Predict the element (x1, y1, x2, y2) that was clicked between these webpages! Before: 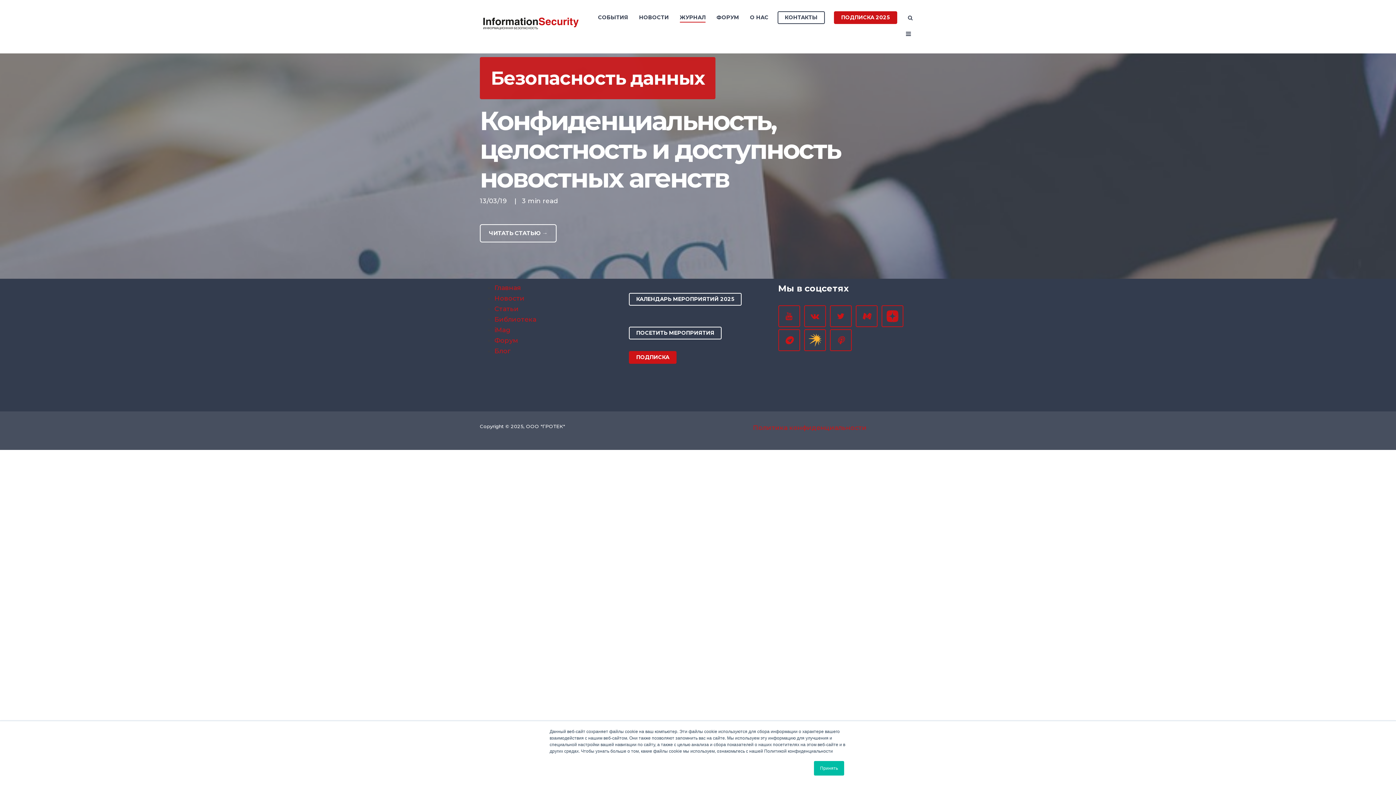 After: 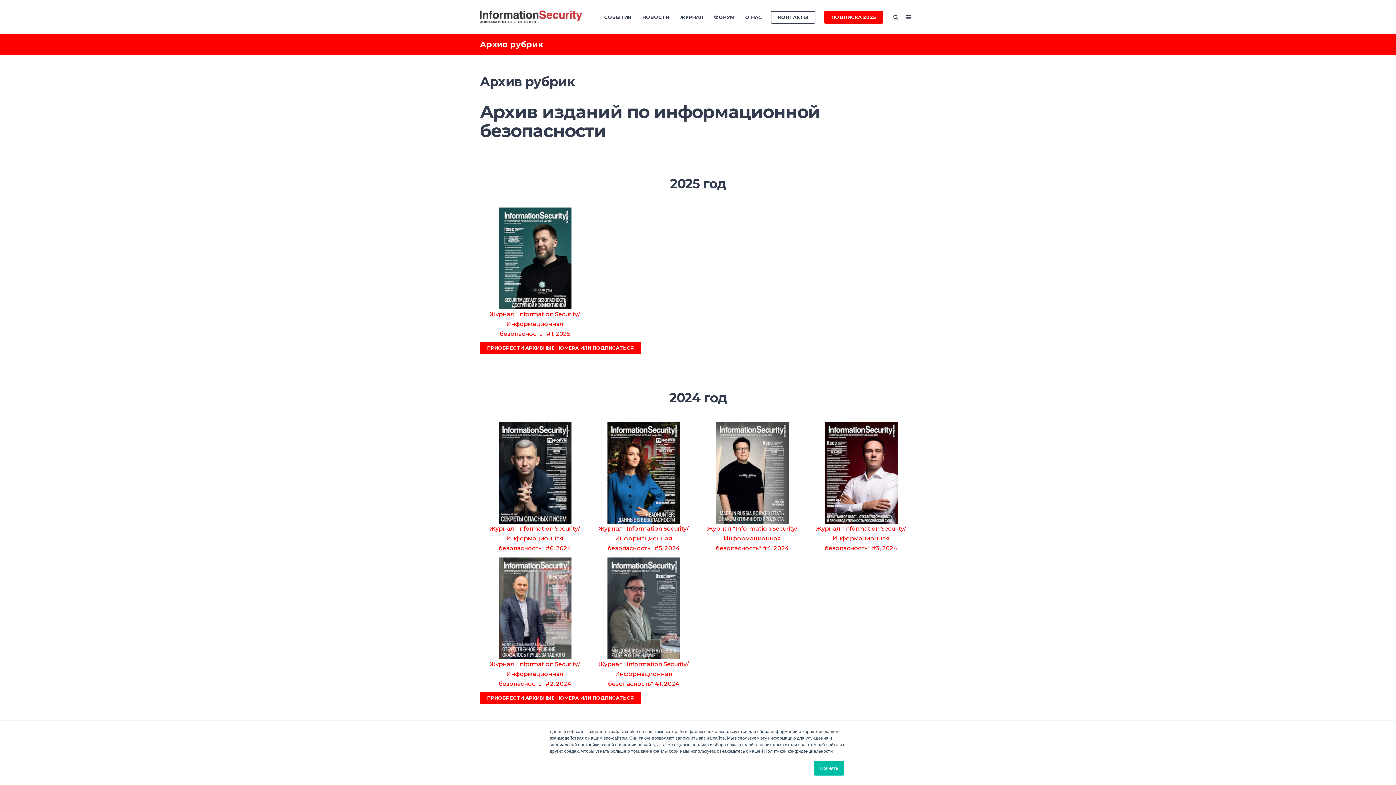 Action: bbox: (494, 315, 536, 323) label: Библиотека